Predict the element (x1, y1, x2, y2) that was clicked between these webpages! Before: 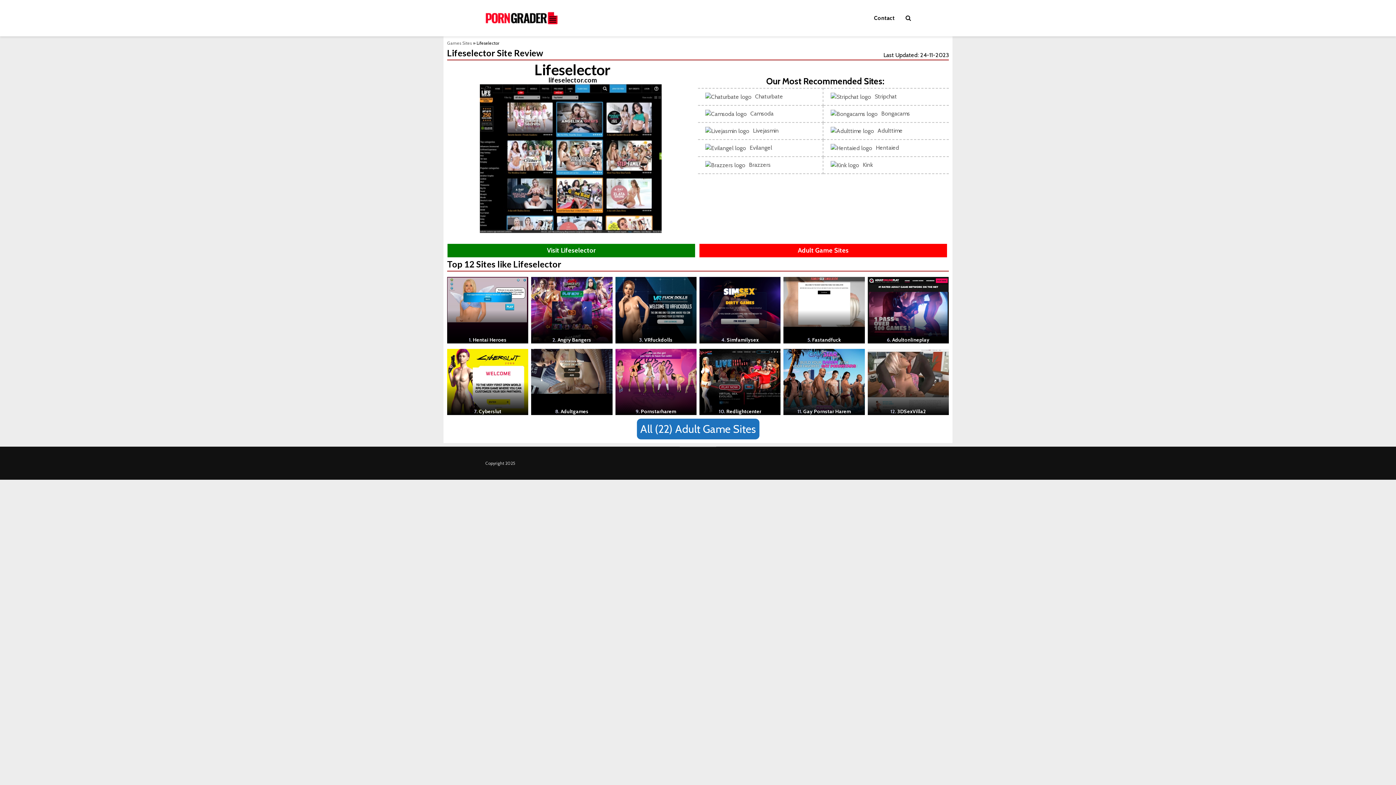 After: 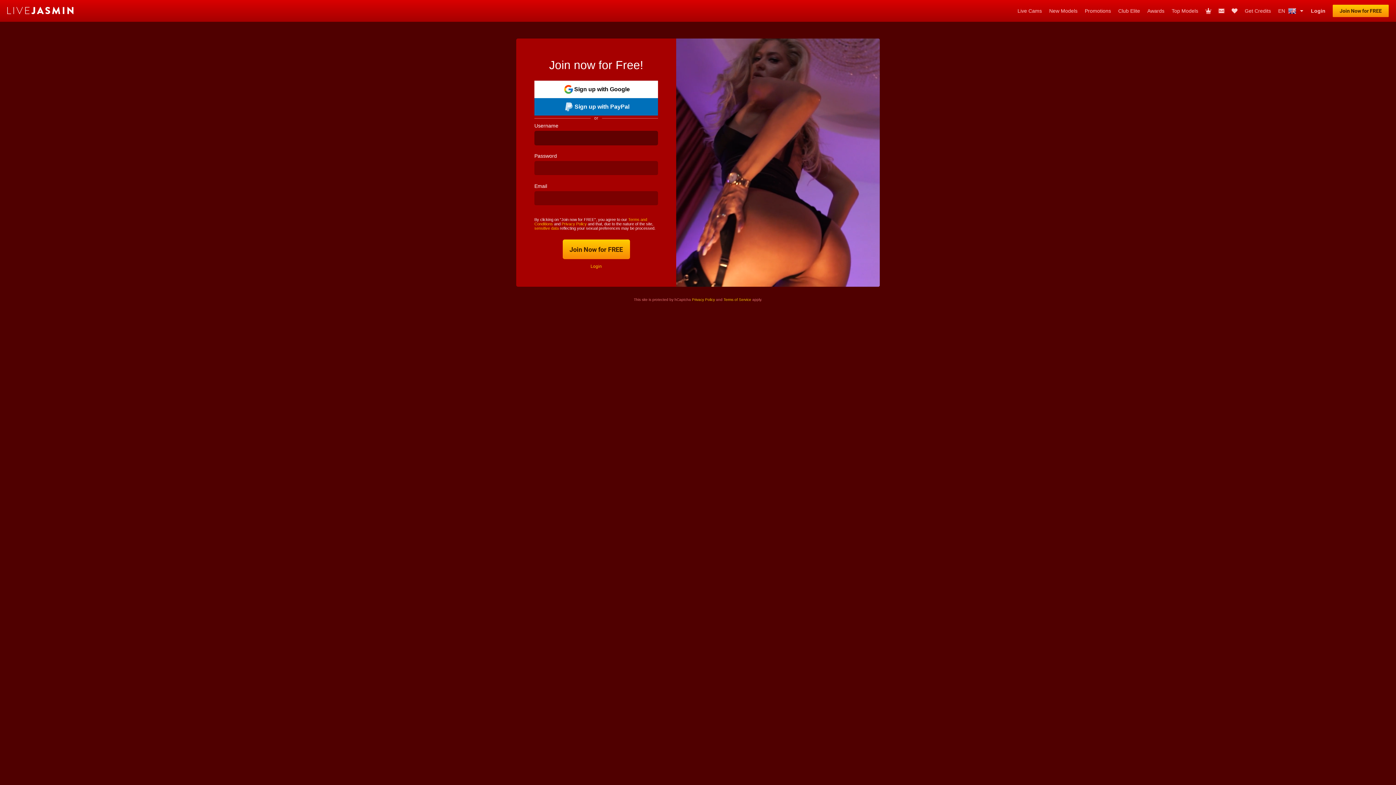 Action: label: Livejasmin bbox: (698, 122, 822, 139)